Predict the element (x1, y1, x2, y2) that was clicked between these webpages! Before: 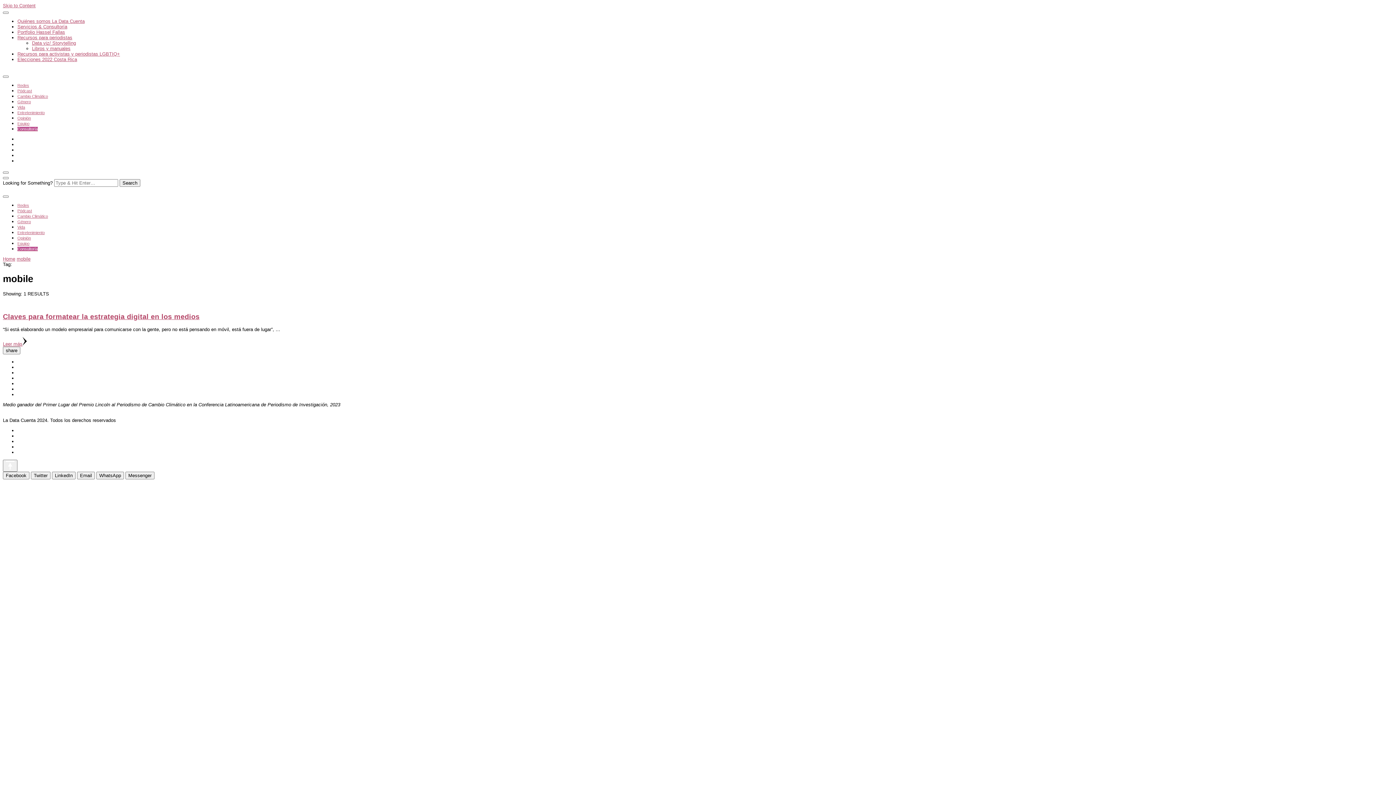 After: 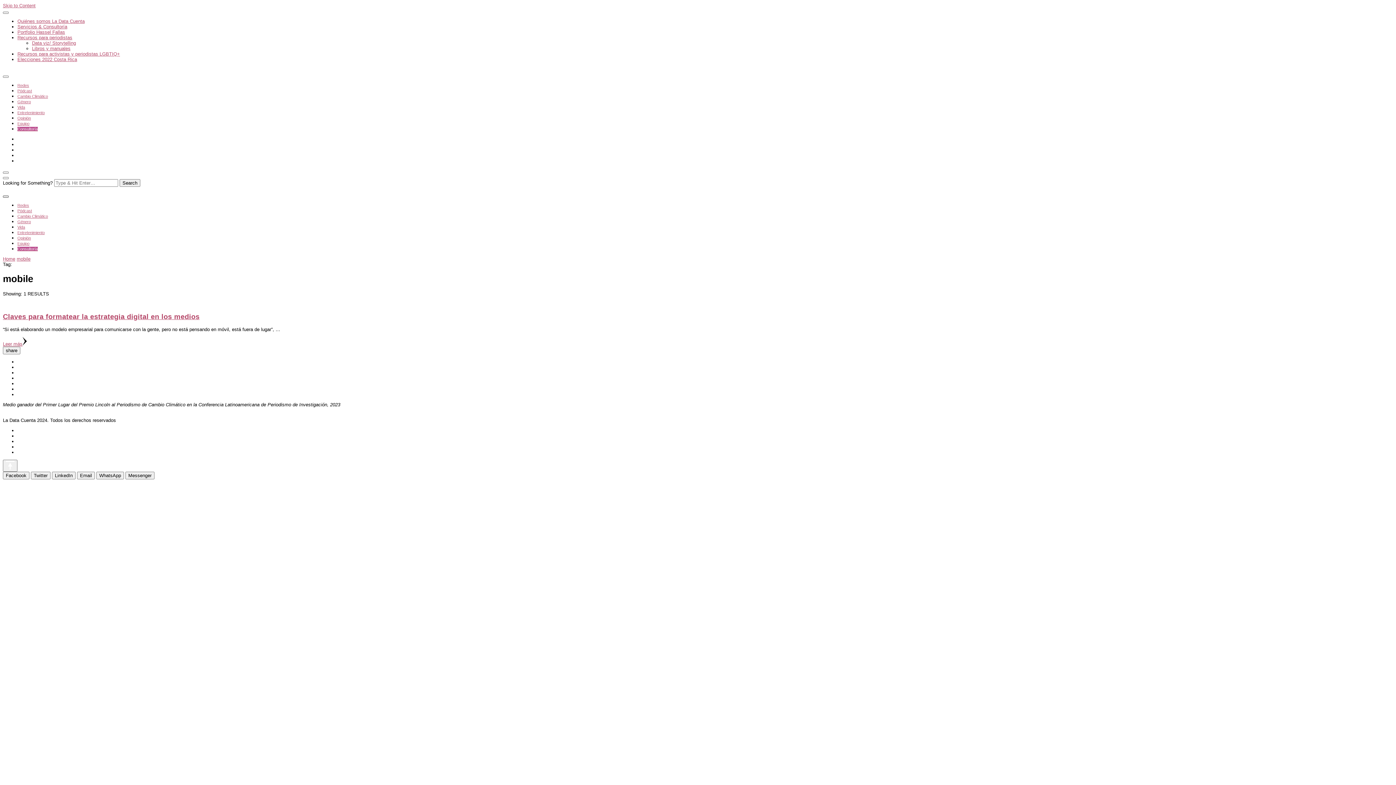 Action: bbox: (2, 195, 8, 197)